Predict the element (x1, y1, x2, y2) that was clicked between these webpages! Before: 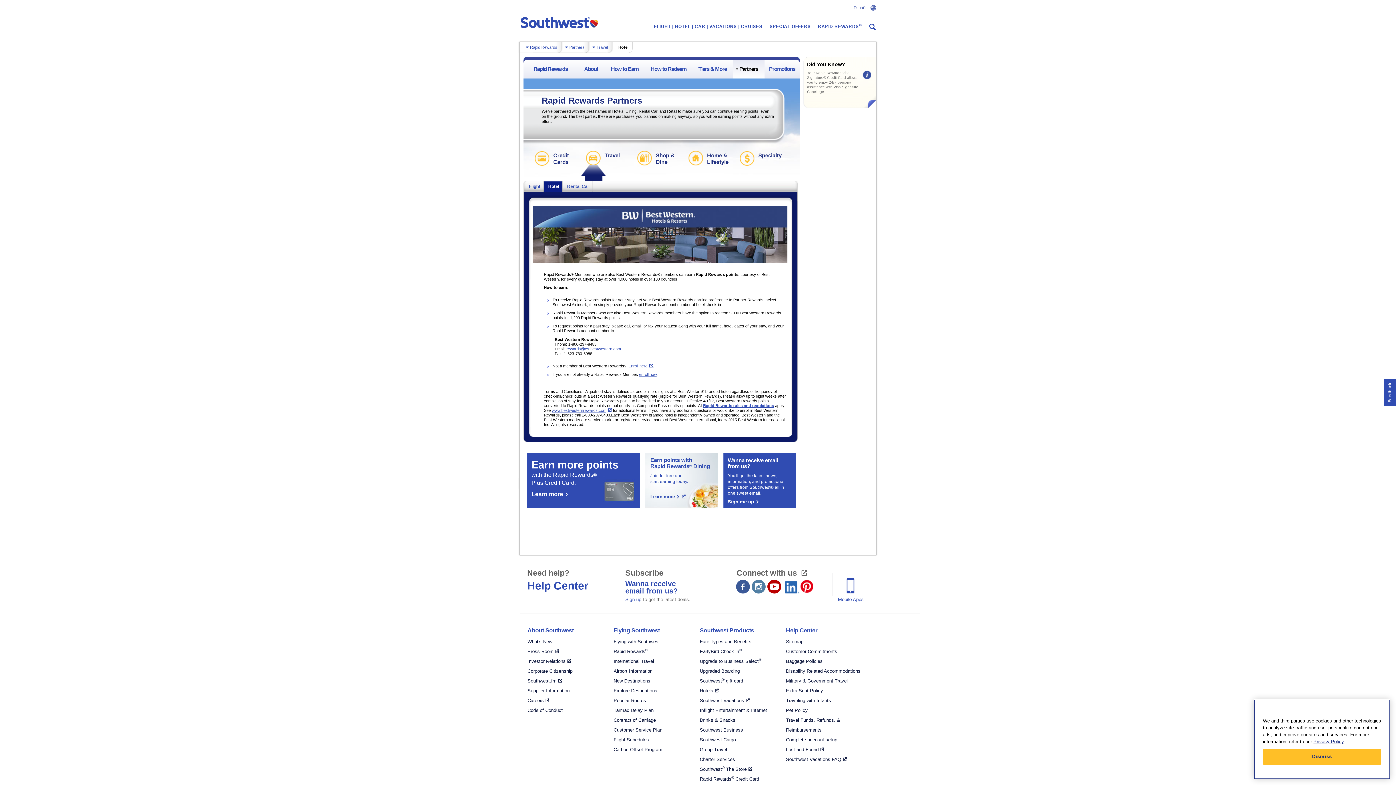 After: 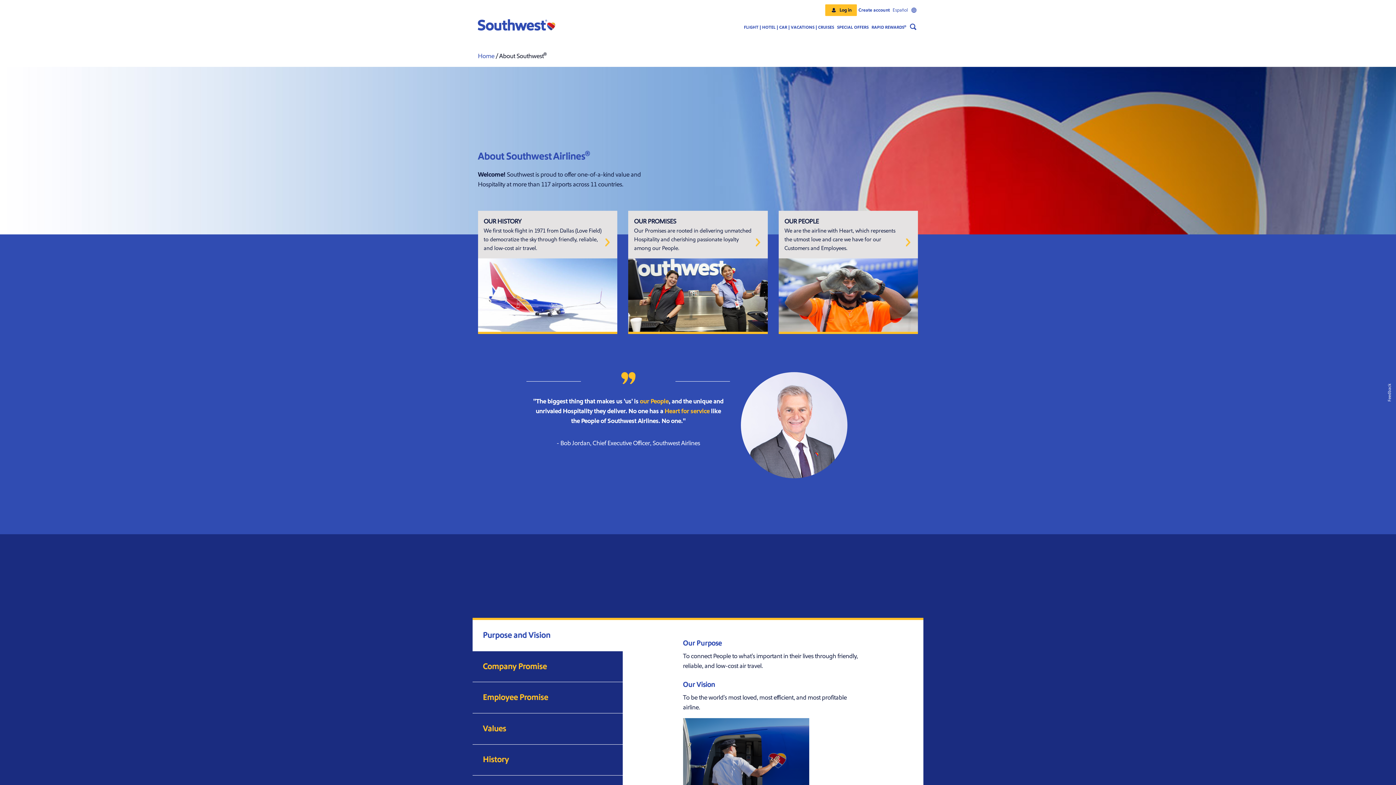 Action: bbox: (527, 627, 574, 633) label: About Southwest